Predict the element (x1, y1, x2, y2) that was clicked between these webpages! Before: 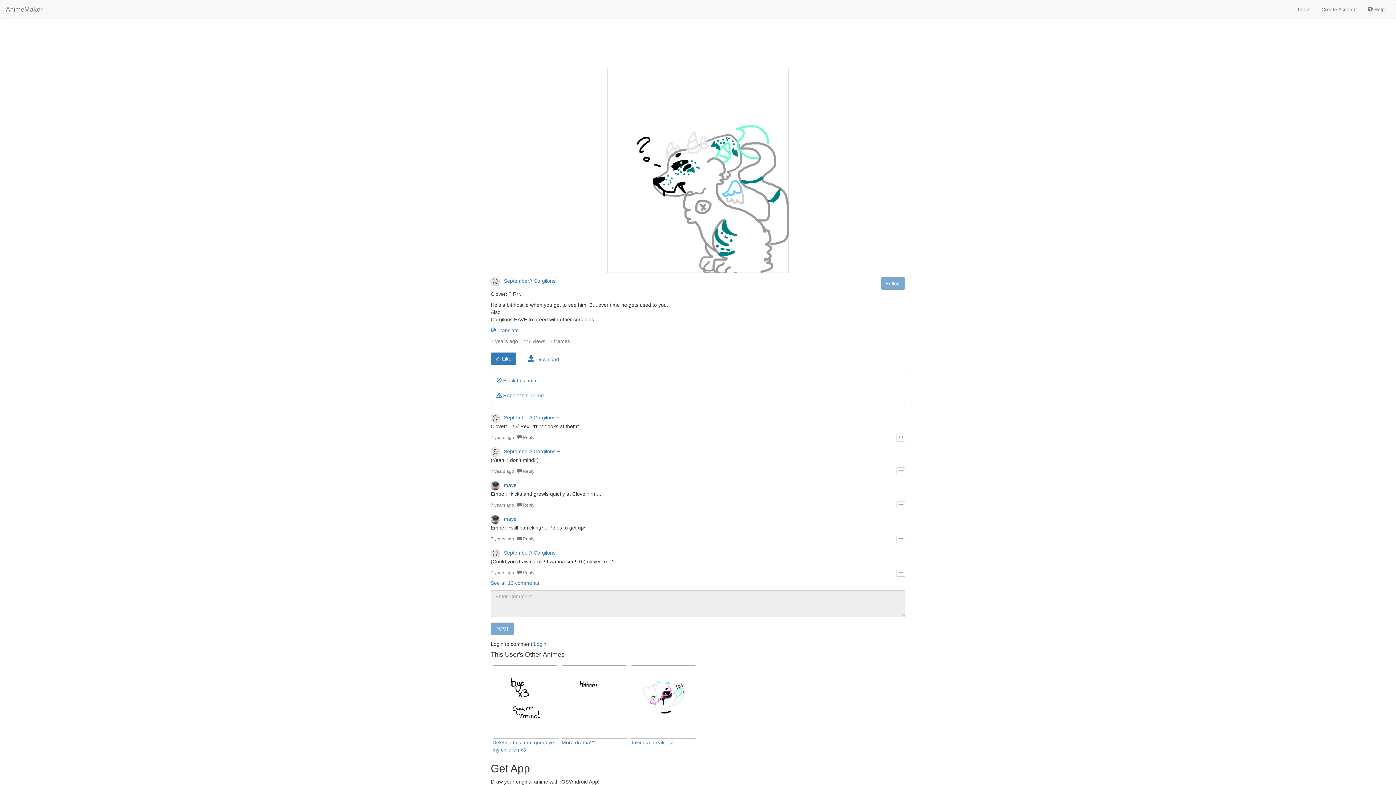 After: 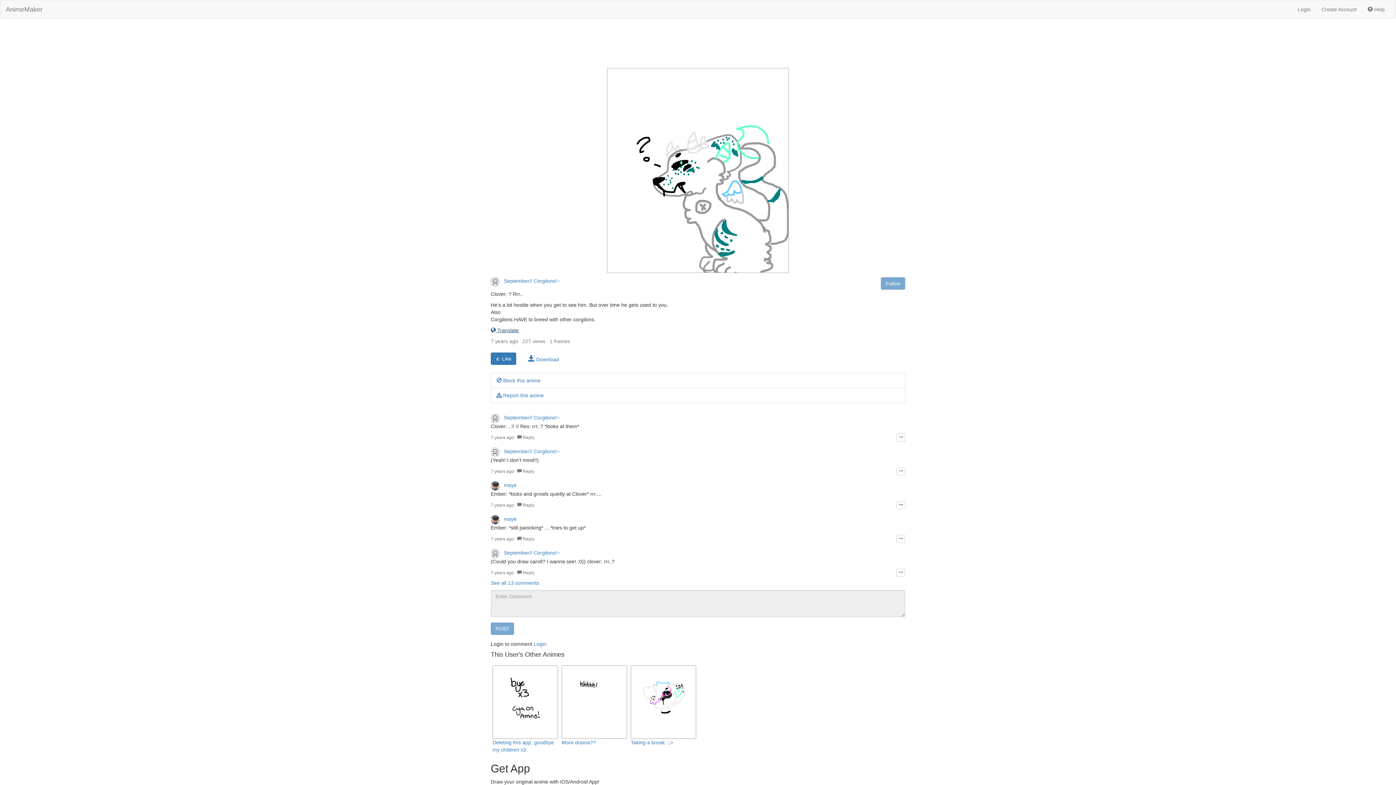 Action: label:  Translate bbox: (490, 327, 518, 333)